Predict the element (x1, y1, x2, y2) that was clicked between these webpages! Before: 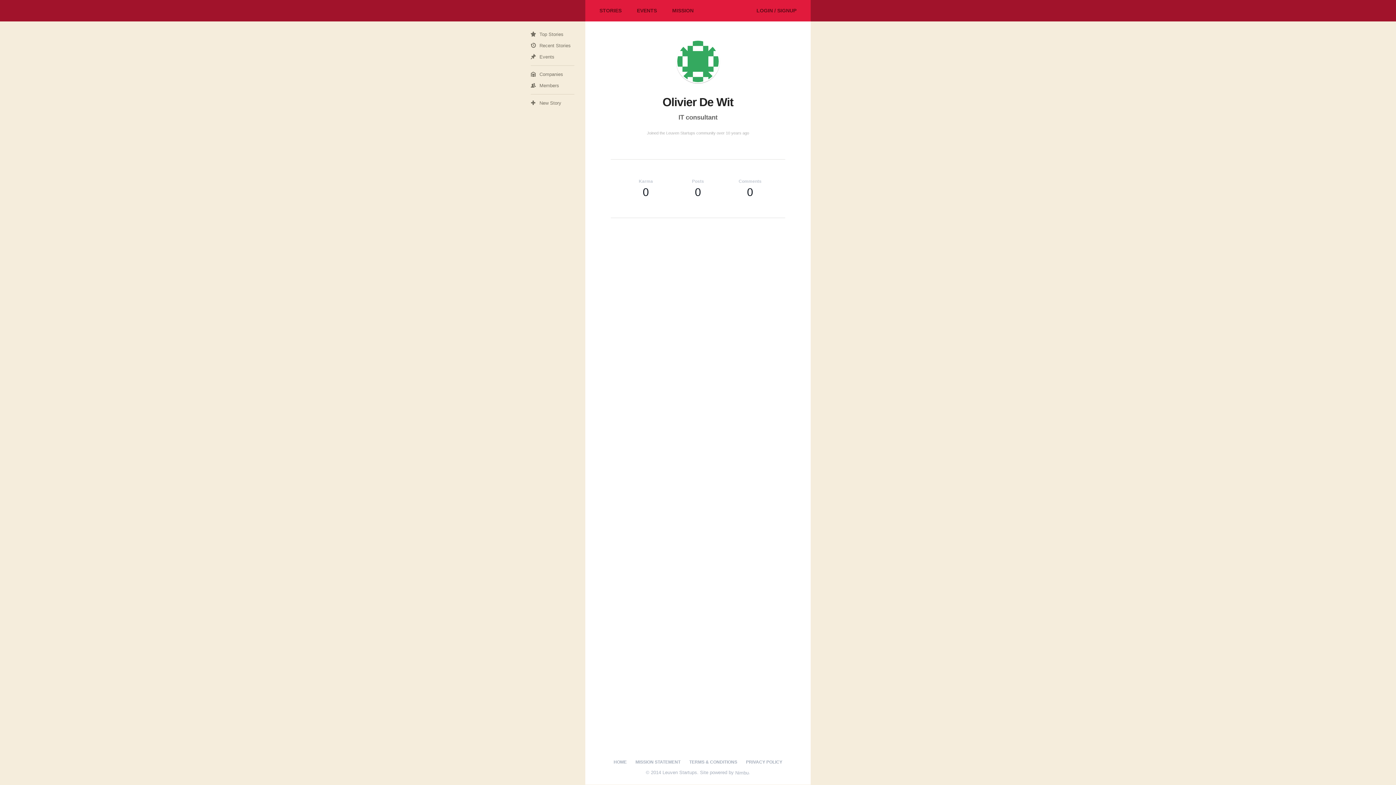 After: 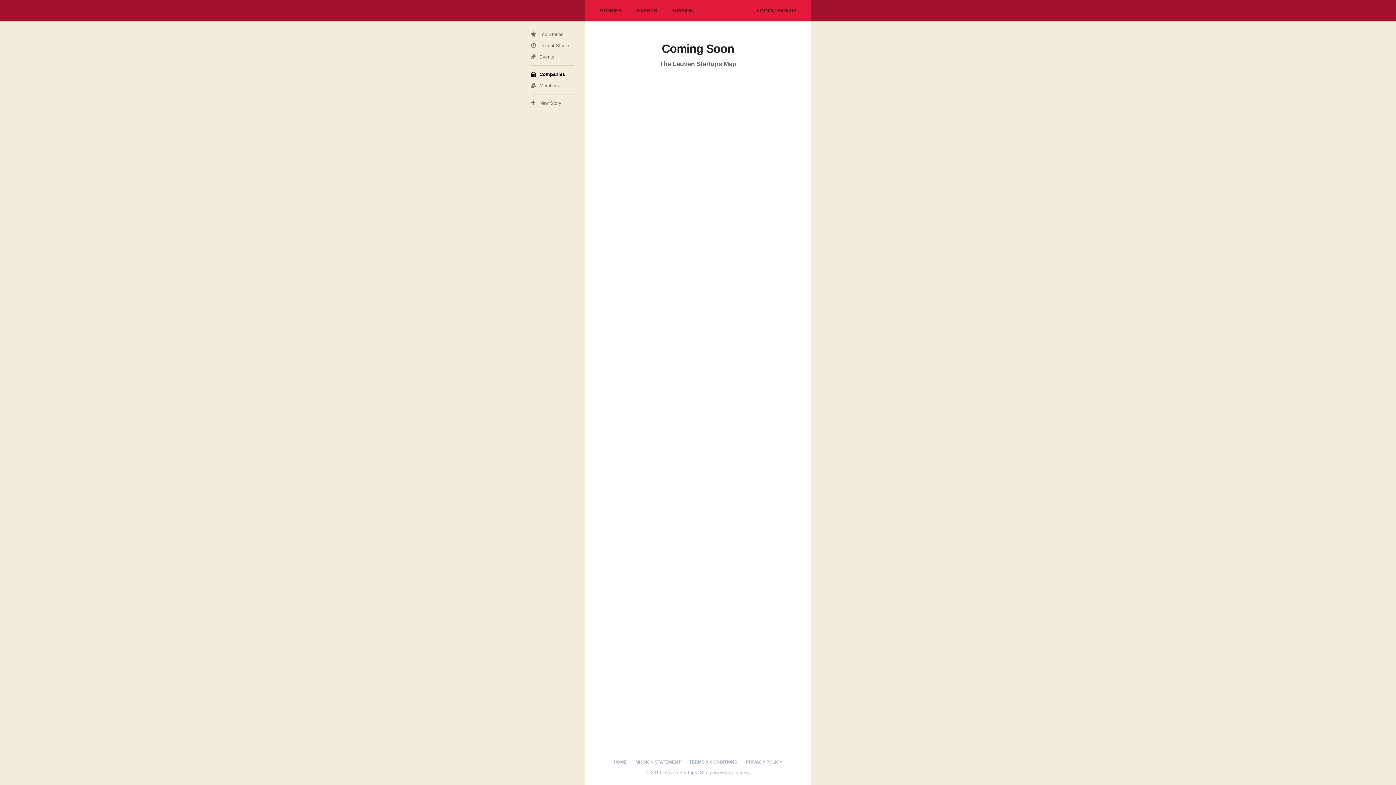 Action: bbox: (530, 68, 574, 80) label: Companies